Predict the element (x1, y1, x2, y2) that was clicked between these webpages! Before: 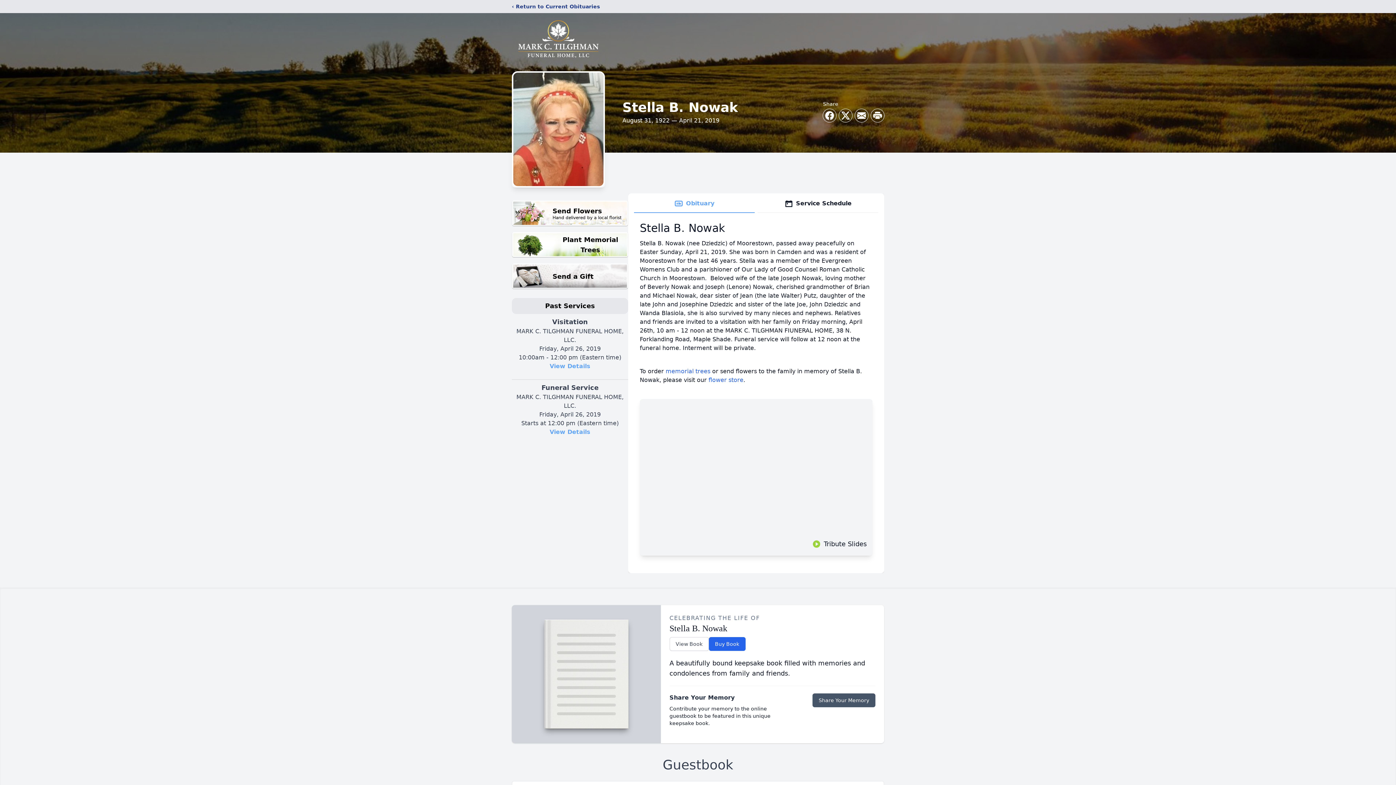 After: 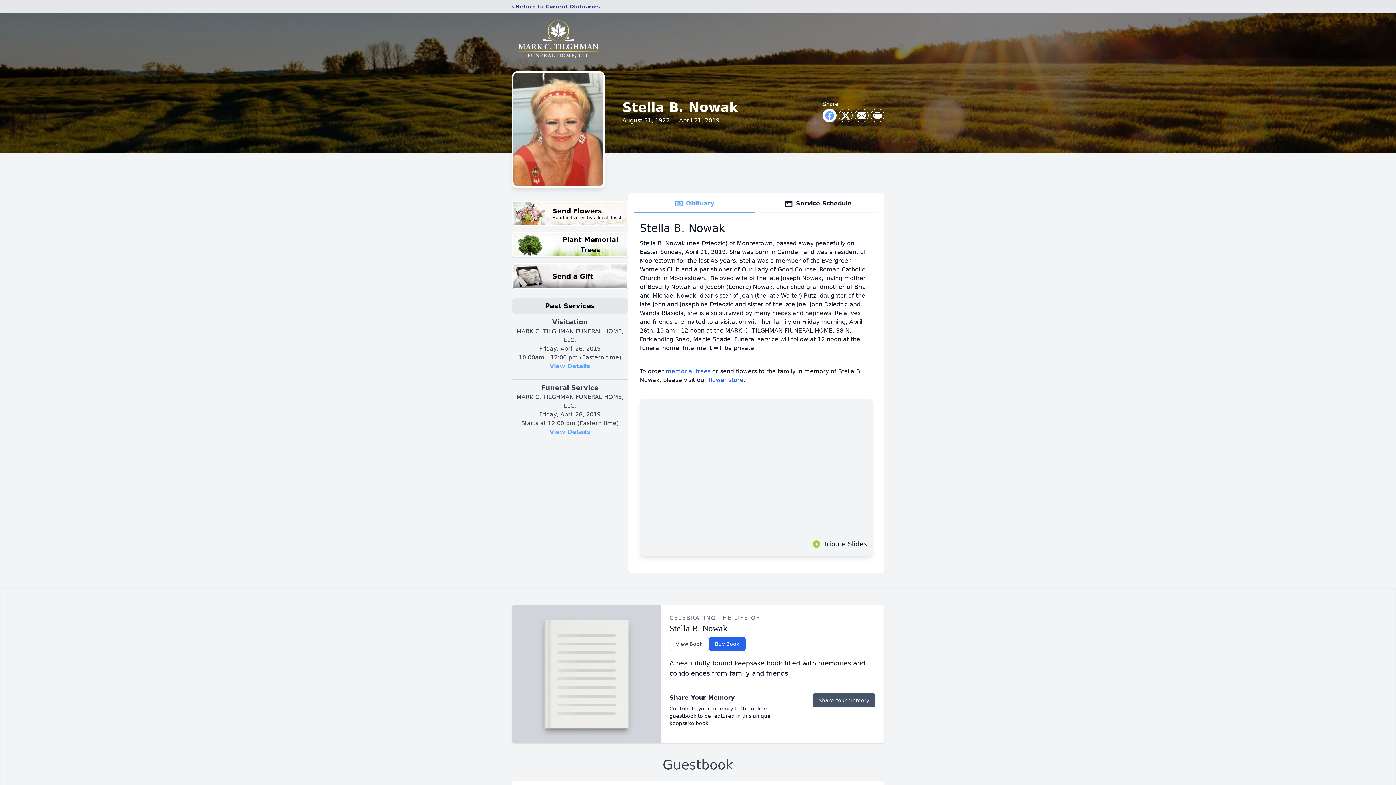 Action: label: Share on Facebook bbox: (823, 109, 836, 122)